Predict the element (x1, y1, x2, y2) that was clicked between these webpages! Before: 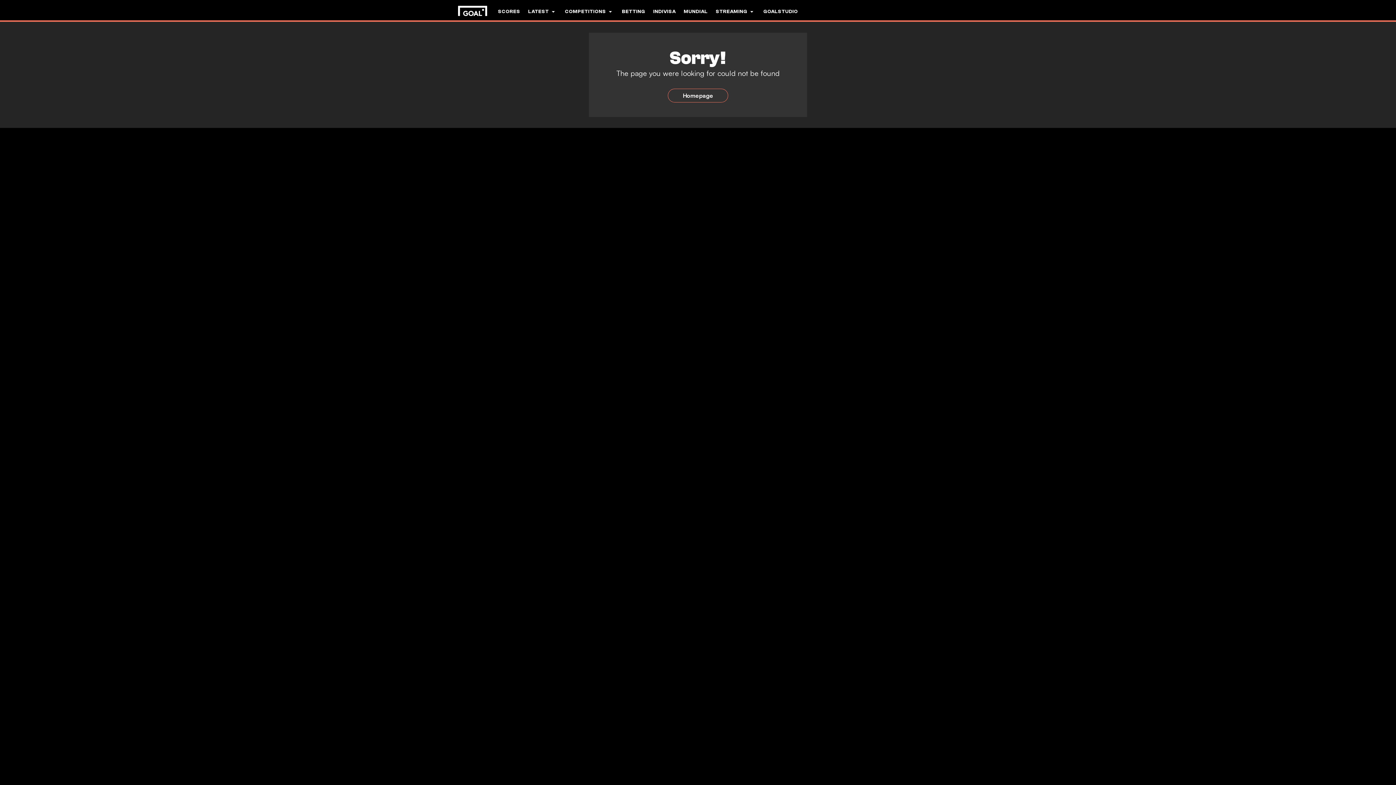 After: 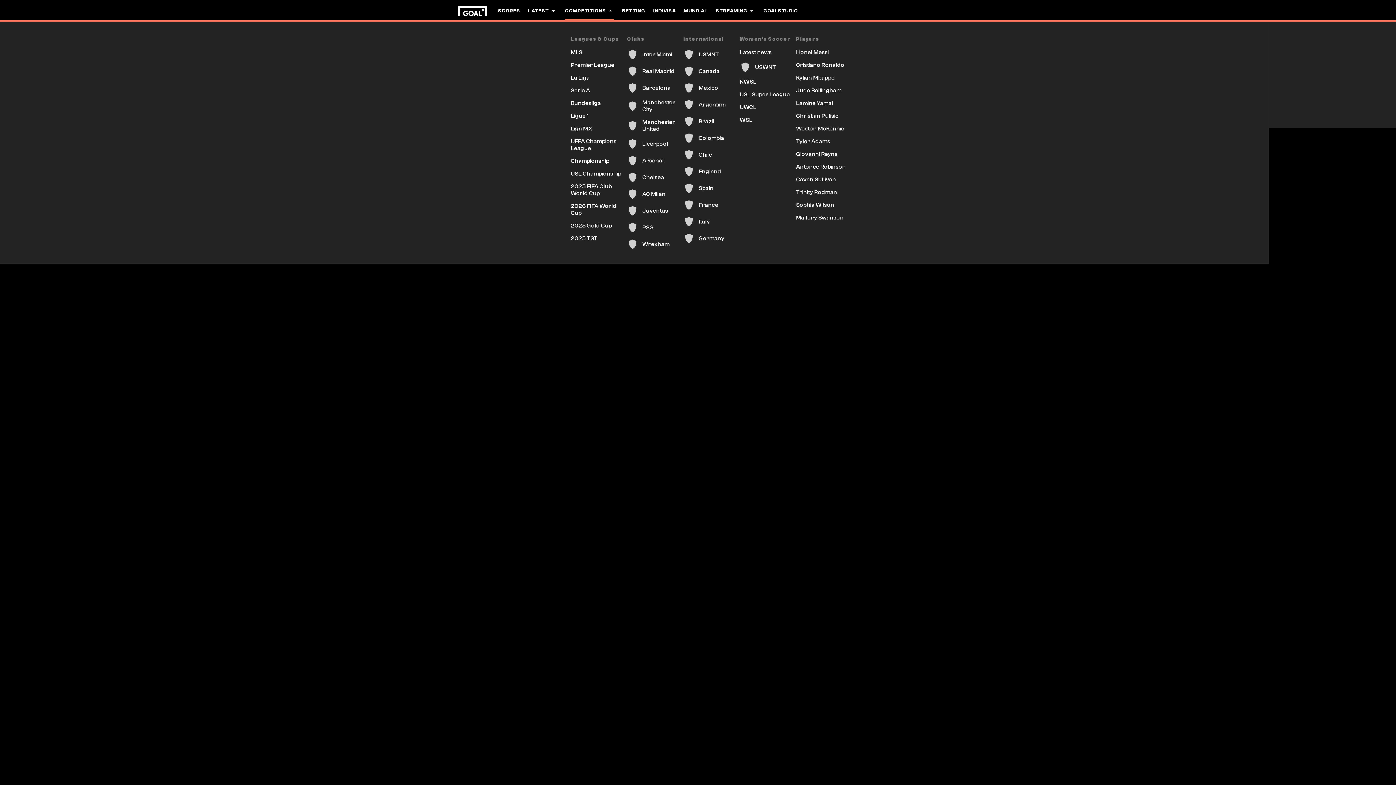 Action: bbox: (565, 0, 614, 22) label: COMPETITIONS